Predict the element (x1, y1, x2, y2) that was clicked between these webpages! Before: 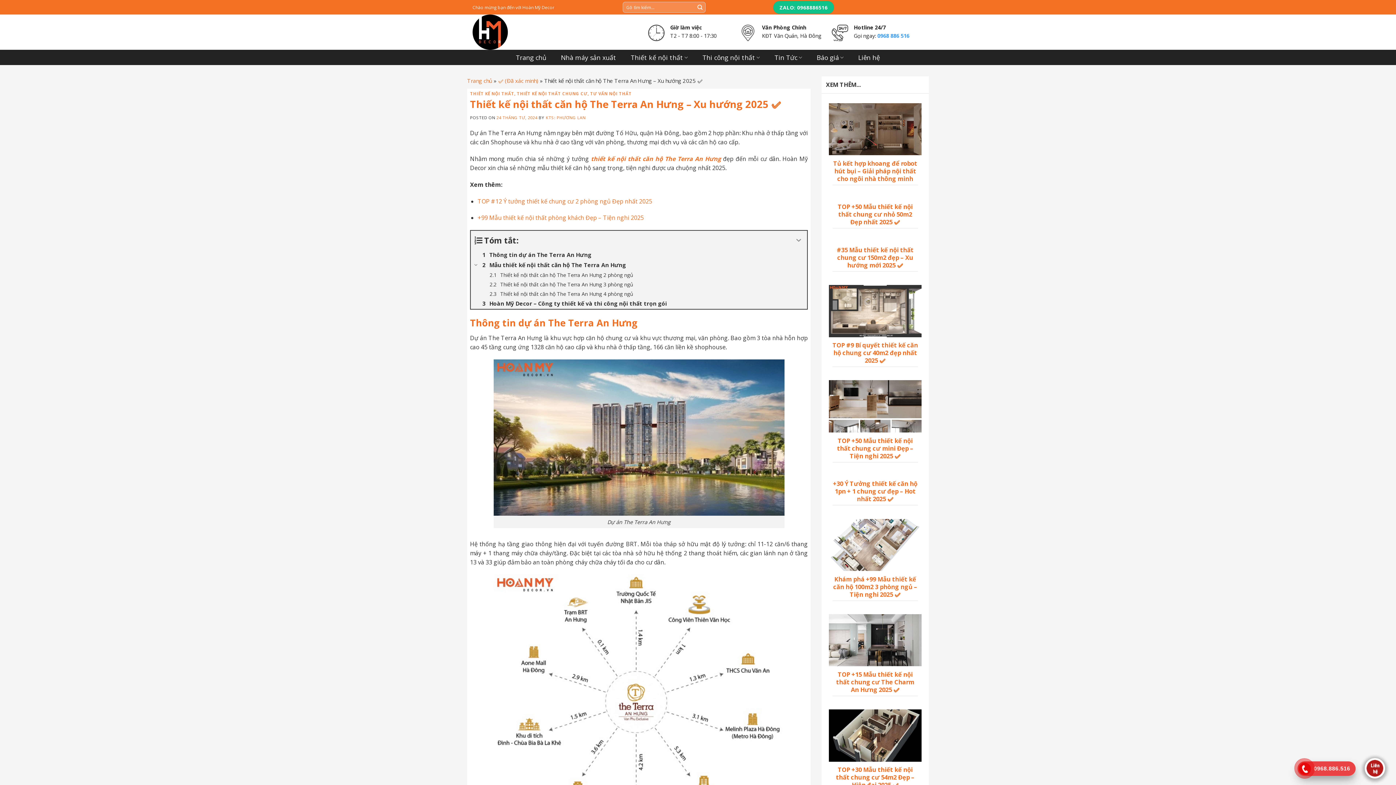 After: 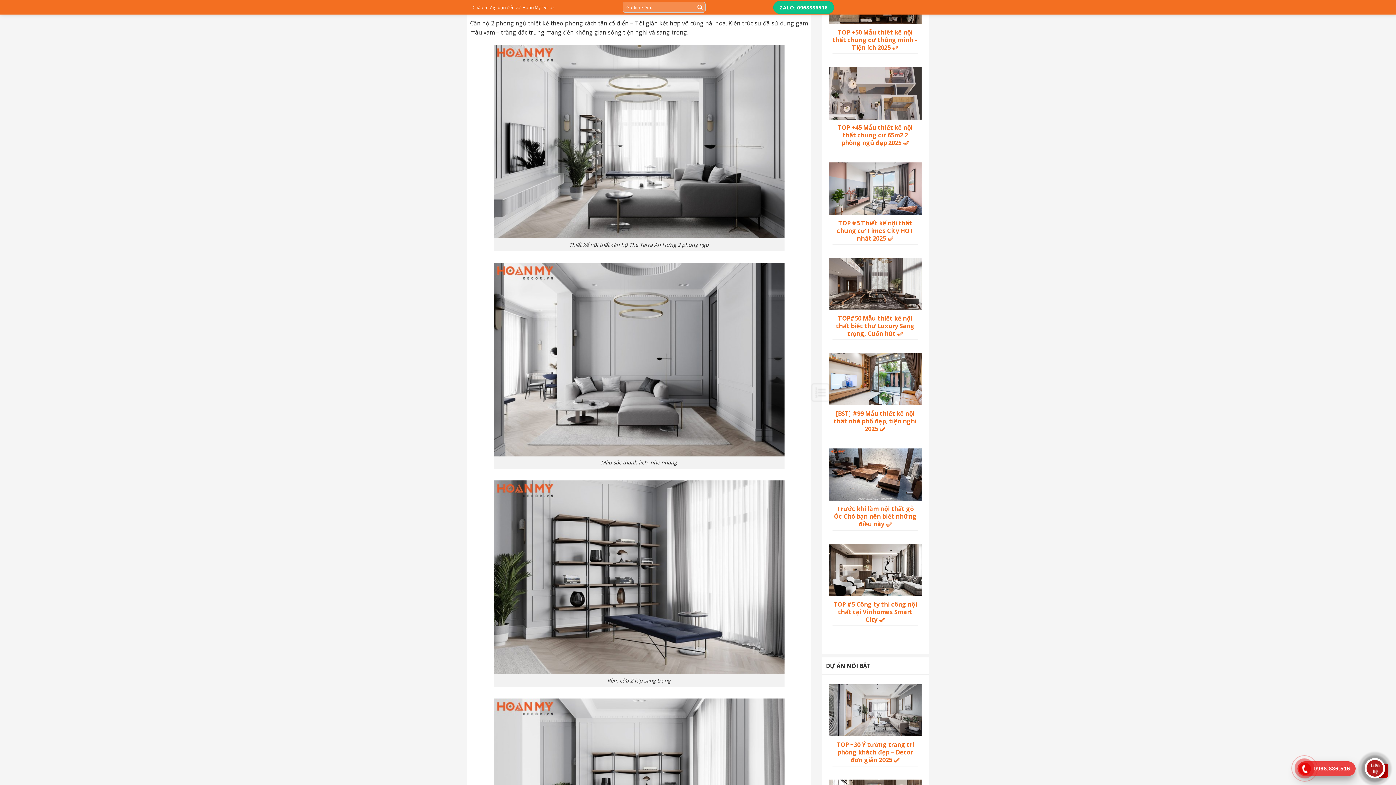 Action: label: Thiết kế nội thất căn hộ The Terra An Hưng 2 phòng ngủ bbox: (470, 270, 807, 280)